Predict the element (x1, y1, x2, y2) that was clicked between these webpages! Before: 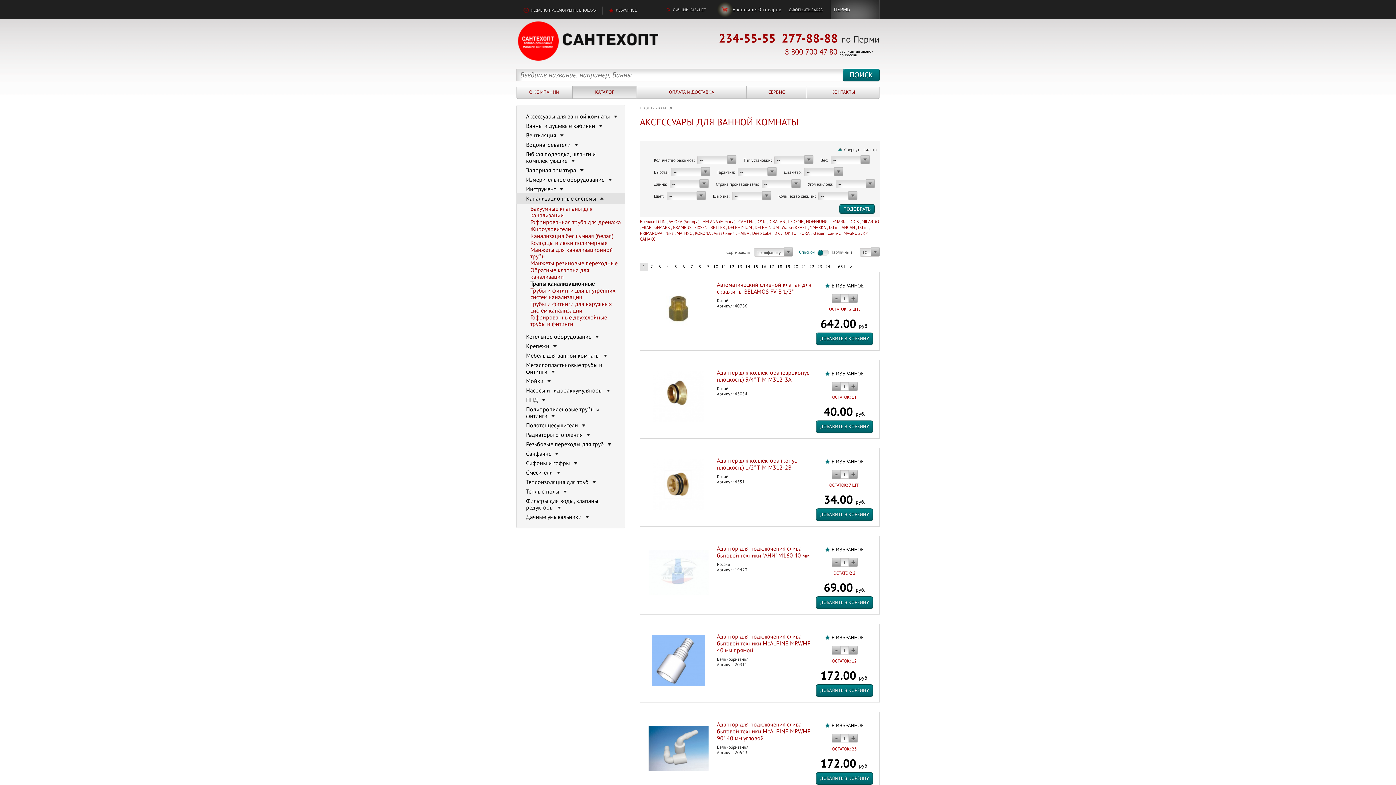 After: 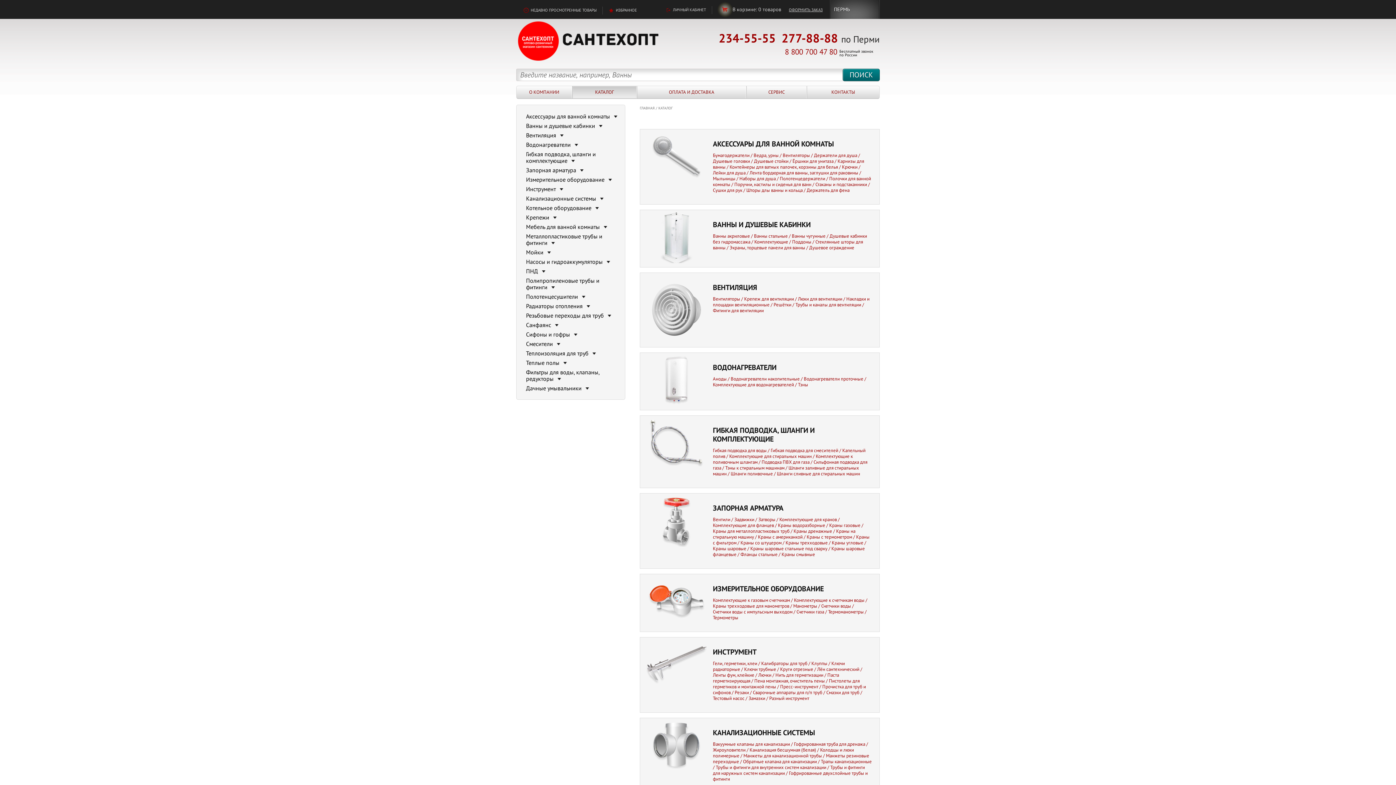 Action: label: КАТАЛОГ bbox: (572, 86, 636, 98)